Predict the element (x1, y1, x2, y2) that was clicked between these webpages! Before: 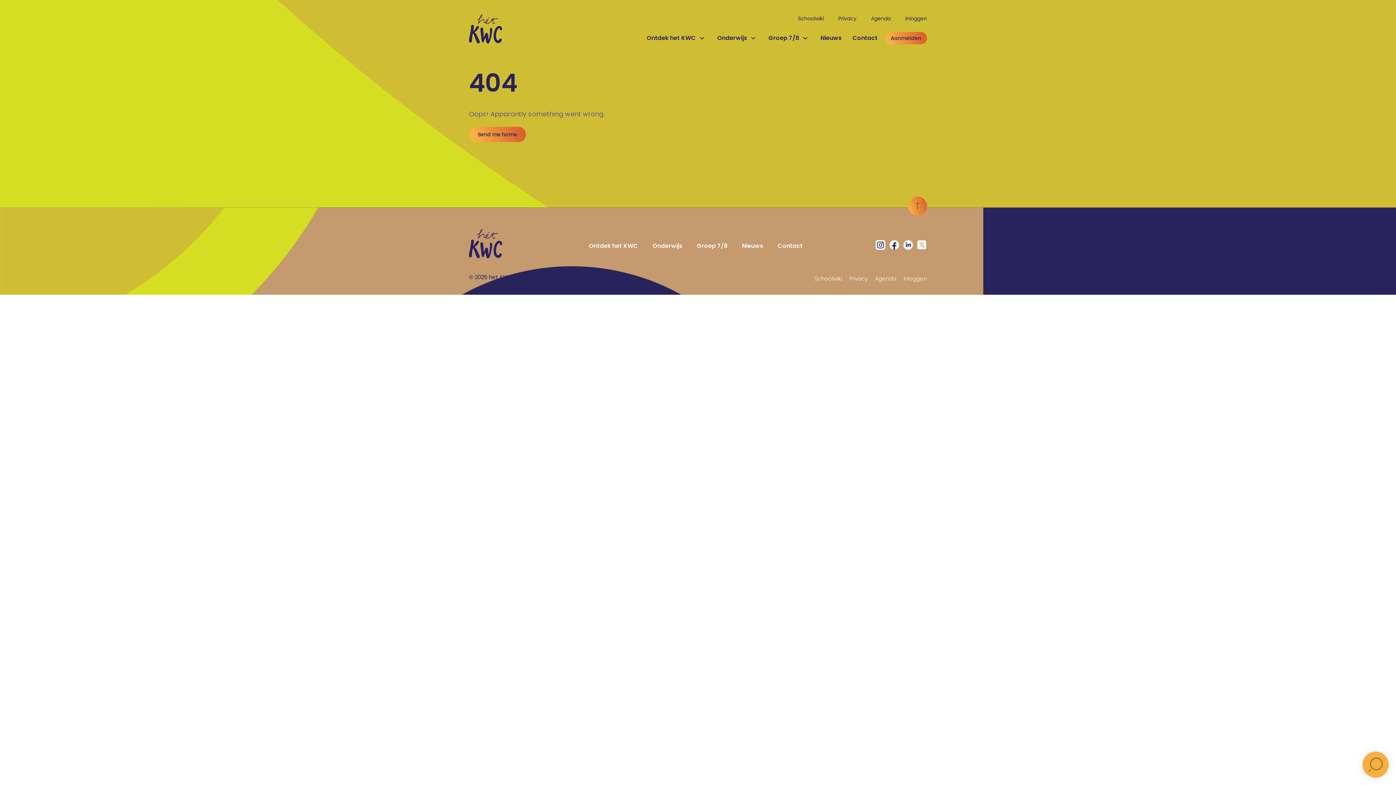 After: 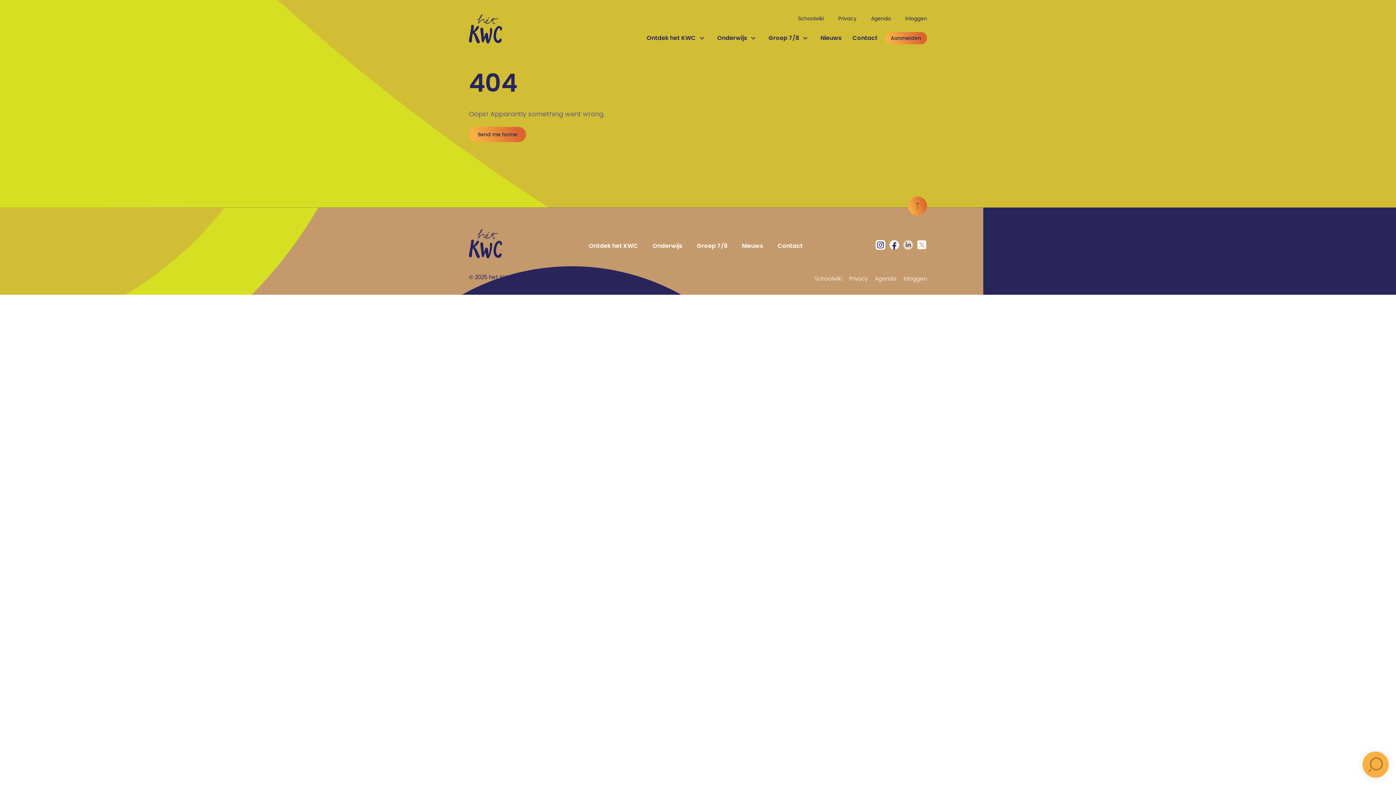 Action: bbox: (902, 239, 913, 251)